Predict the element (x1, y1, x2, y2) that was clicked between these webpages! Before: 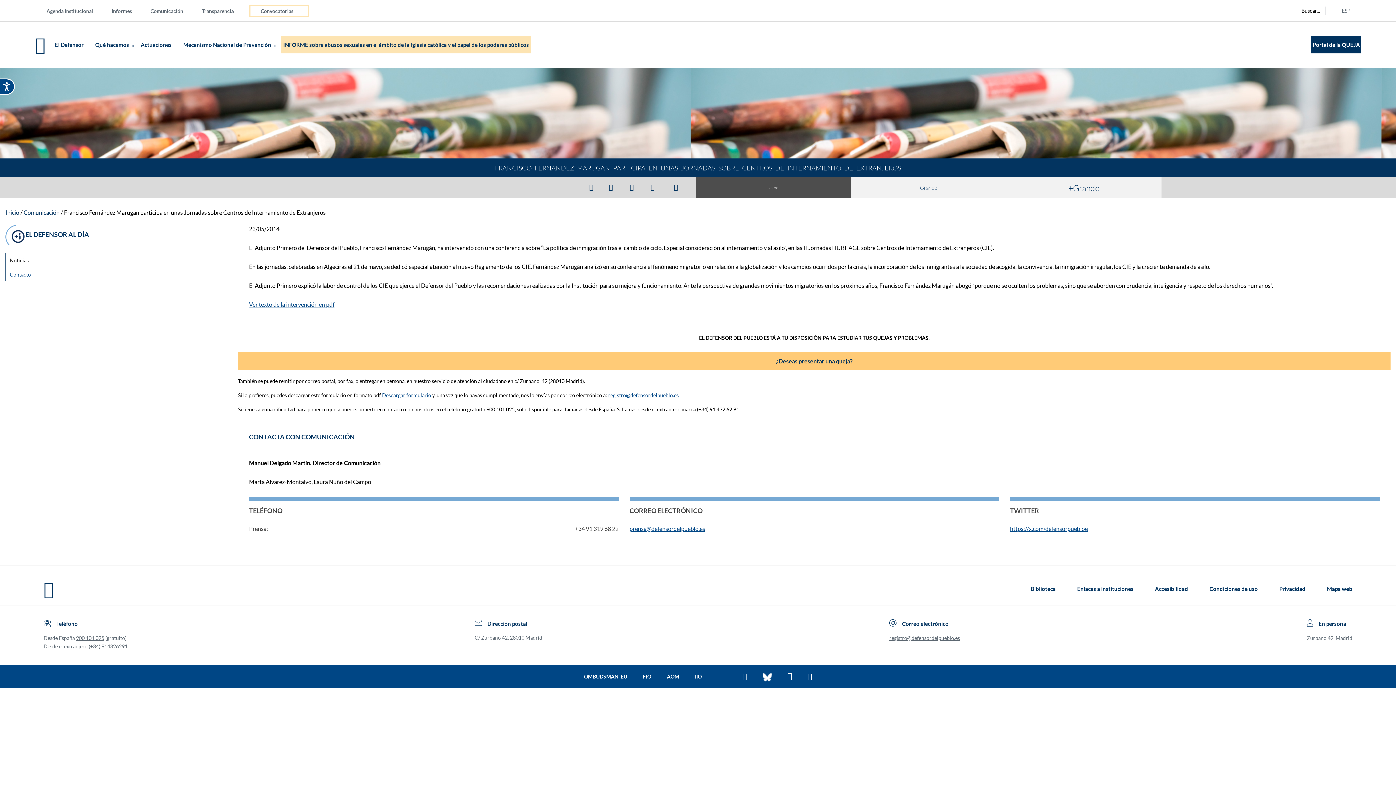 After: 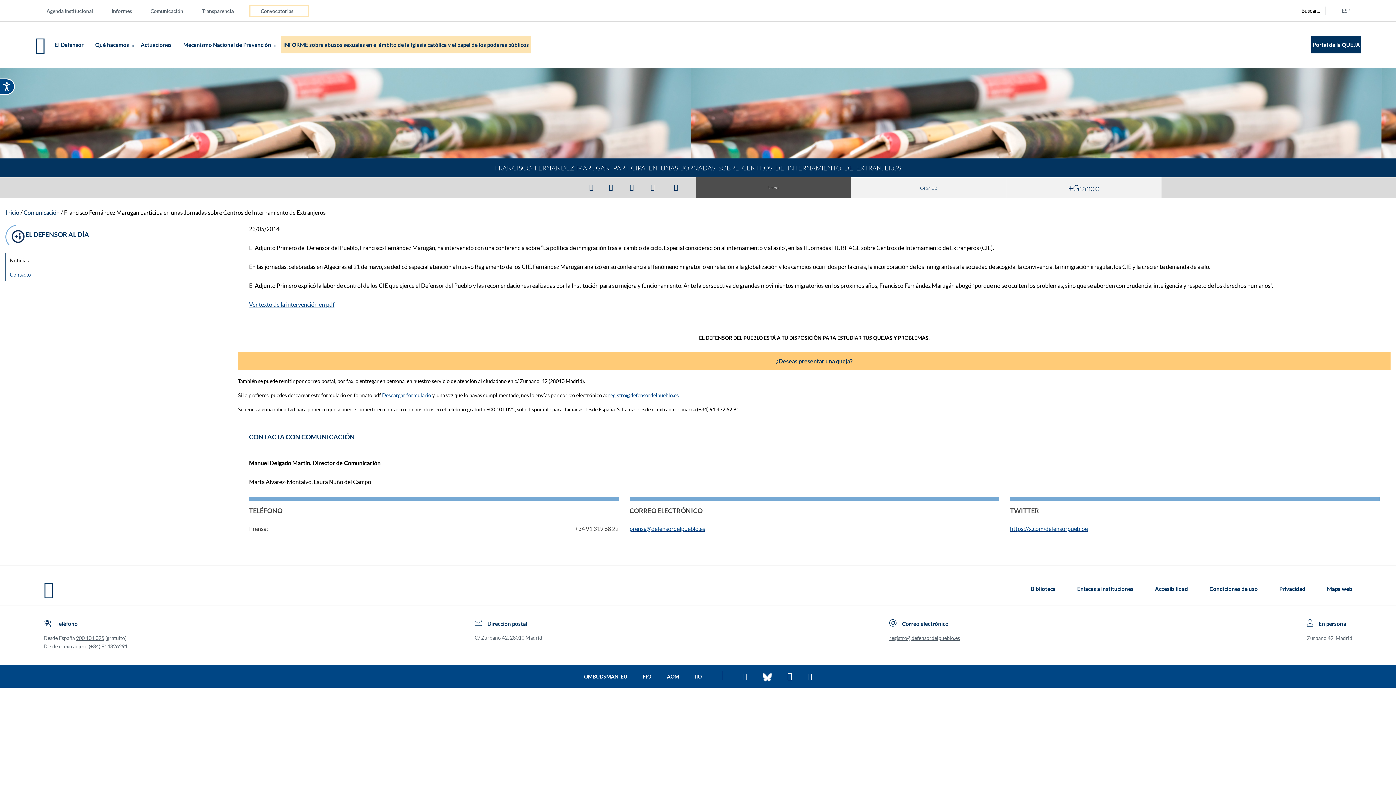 Action: label: Ir a la página de la FIO bbox: (643, 673, 651, 680)